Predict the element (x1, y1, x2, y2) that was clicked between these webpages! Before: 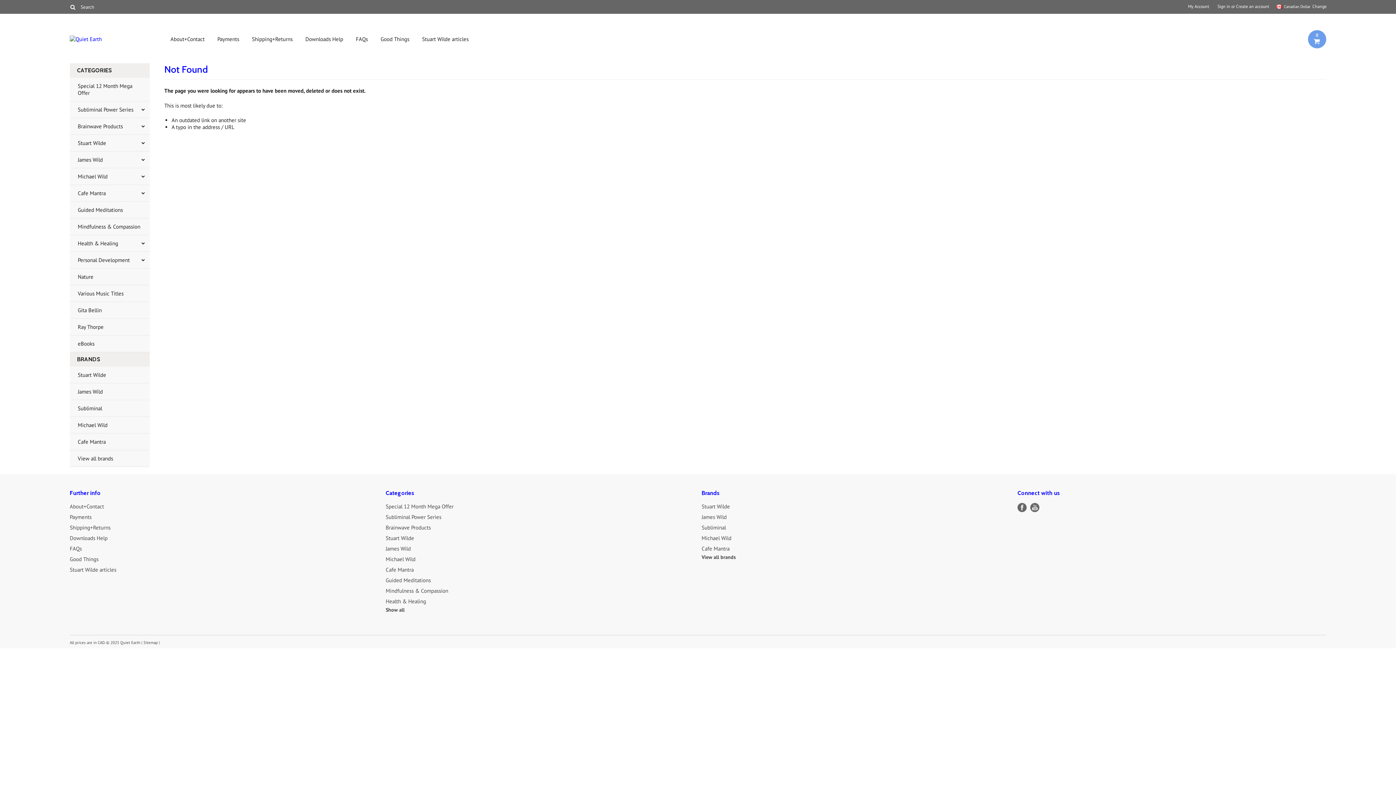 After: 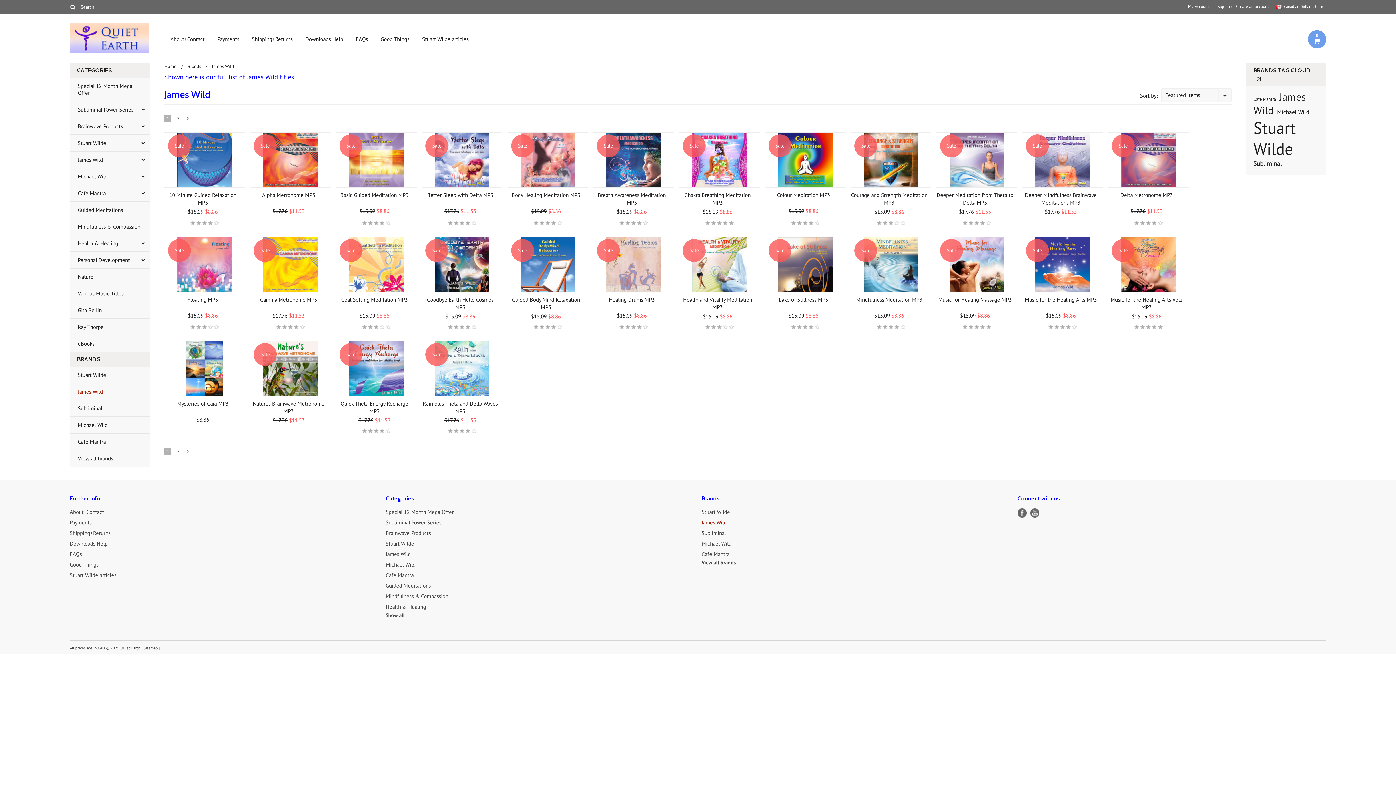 Action: label: James Wild bbox: (69, 383, 149, 400)